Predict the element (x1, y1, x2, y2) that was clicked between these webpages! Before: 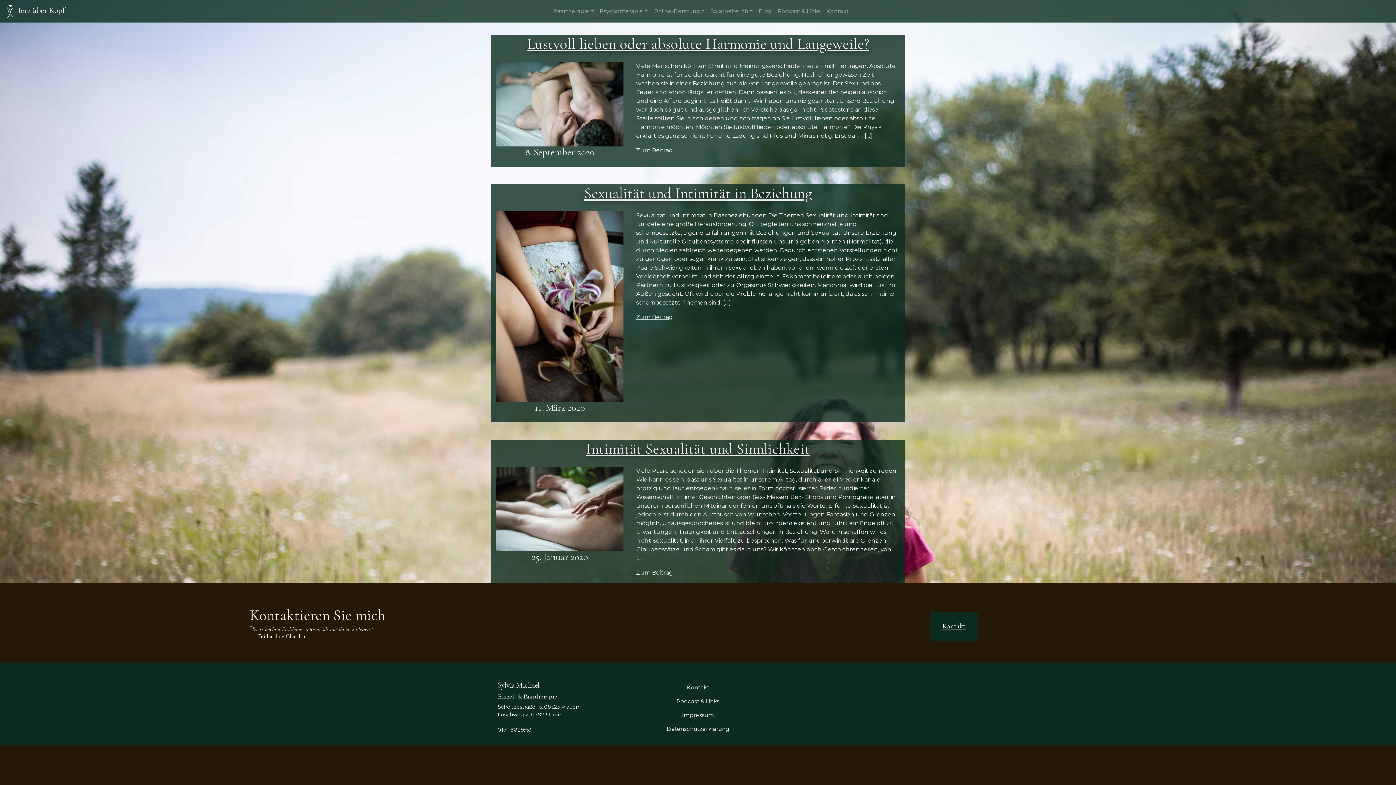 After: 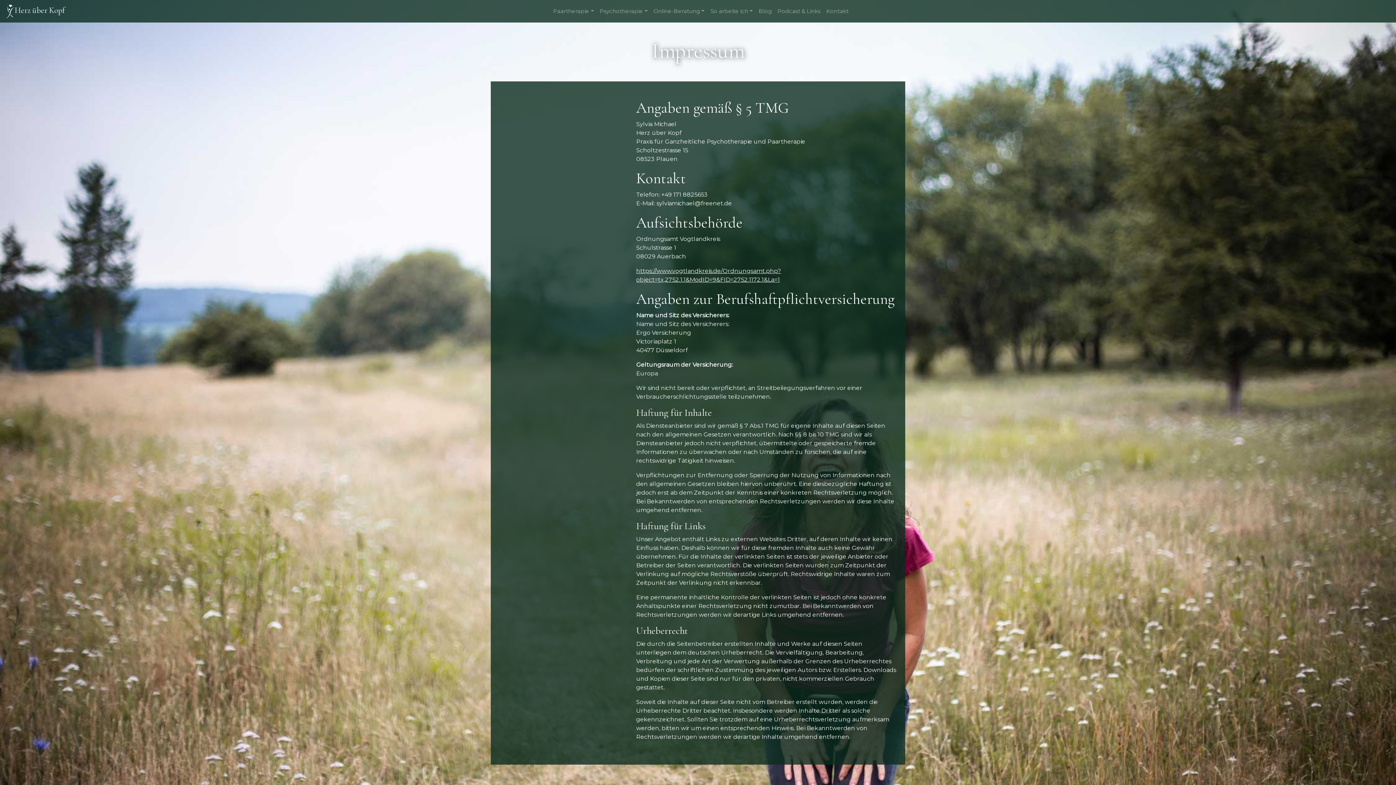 Action: label: Impressum bbox: (635, 708, 761, 722)